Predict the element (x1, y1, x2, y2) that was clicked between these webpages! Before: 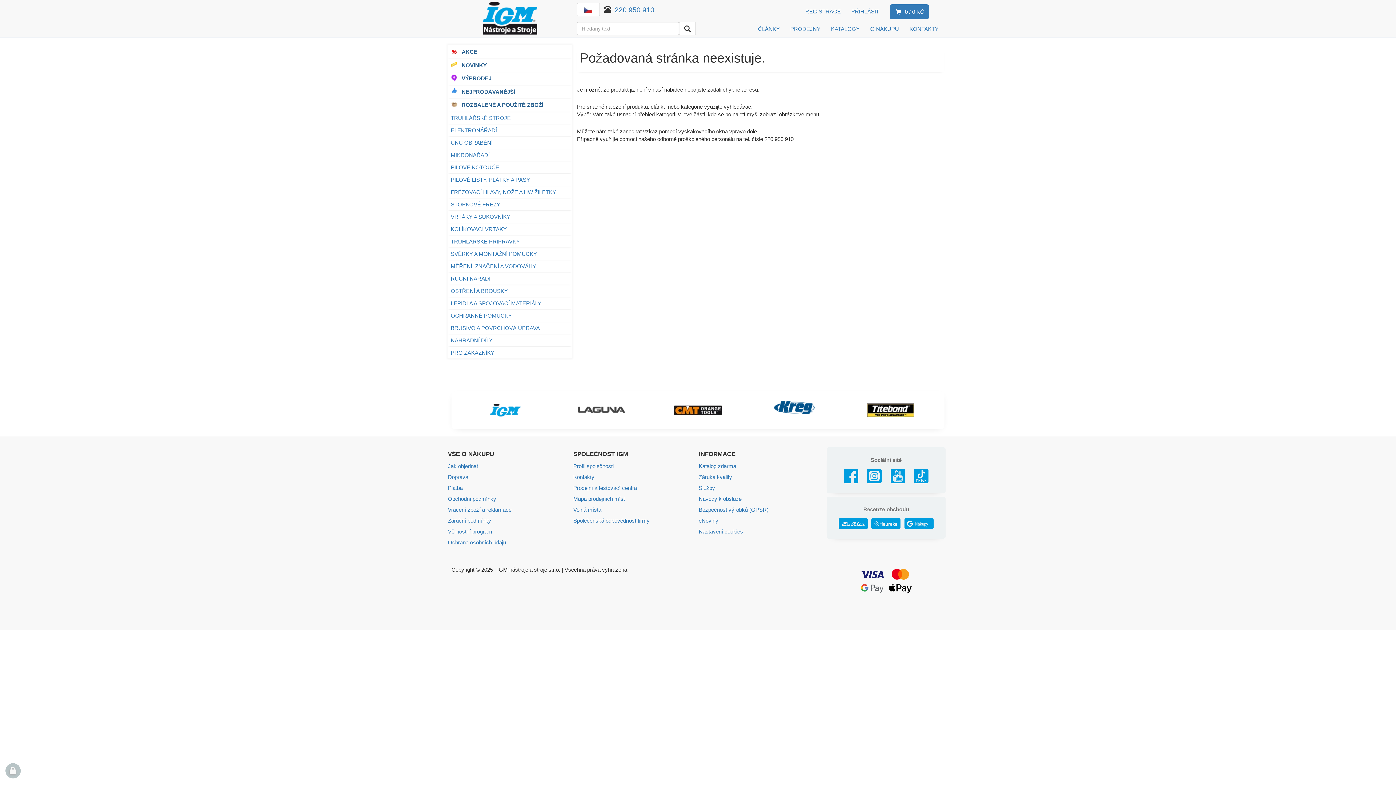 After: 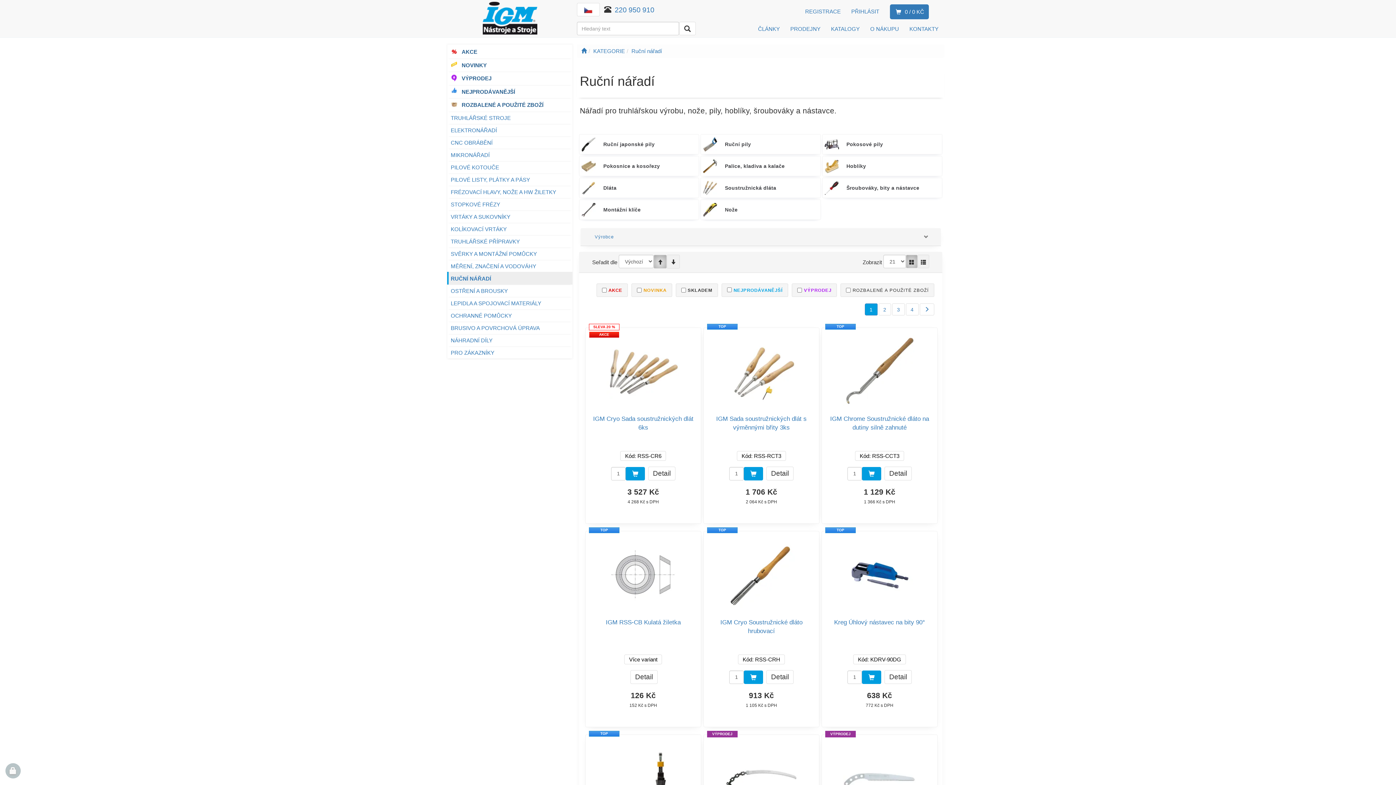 Action: bbox: (447, 271, 572, 284) label: RUČNÍ NÁŘADÍ